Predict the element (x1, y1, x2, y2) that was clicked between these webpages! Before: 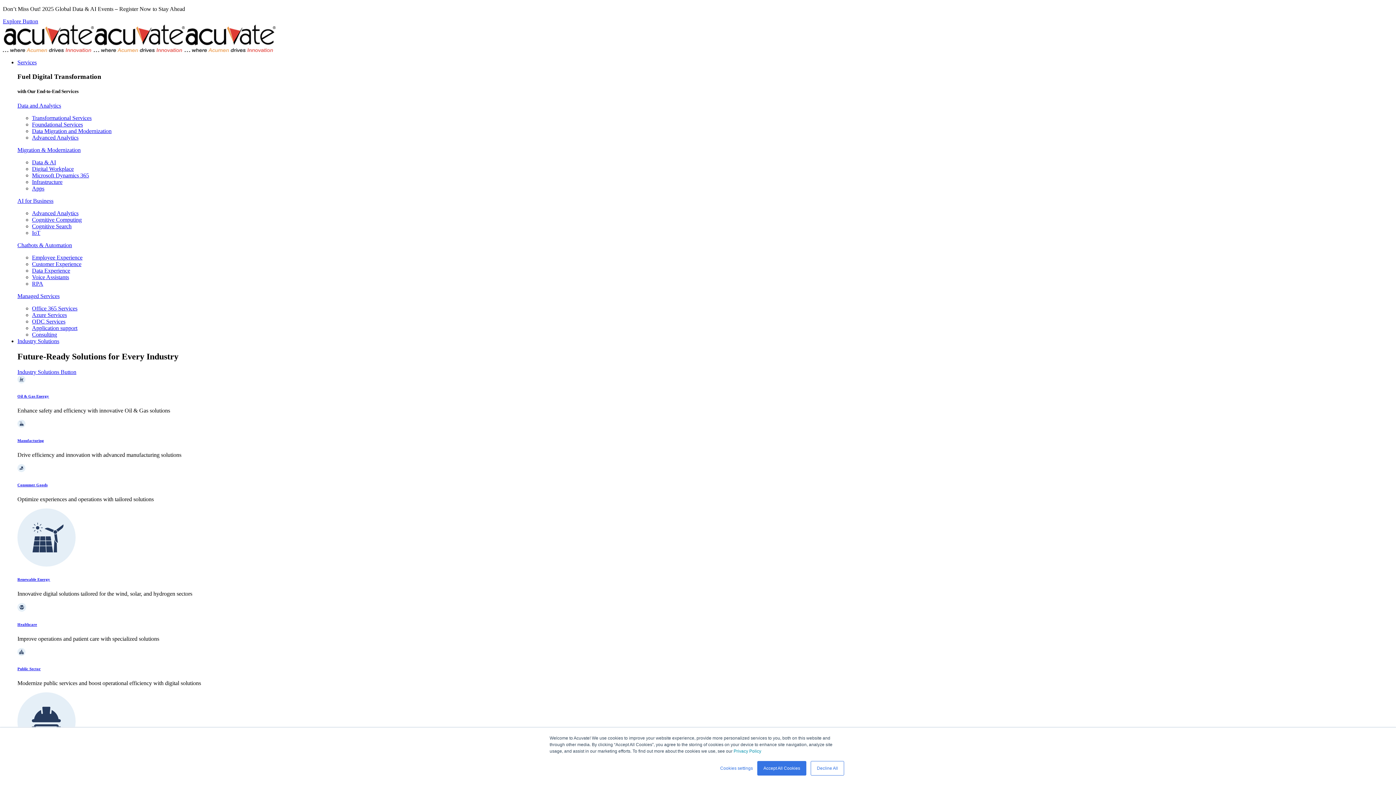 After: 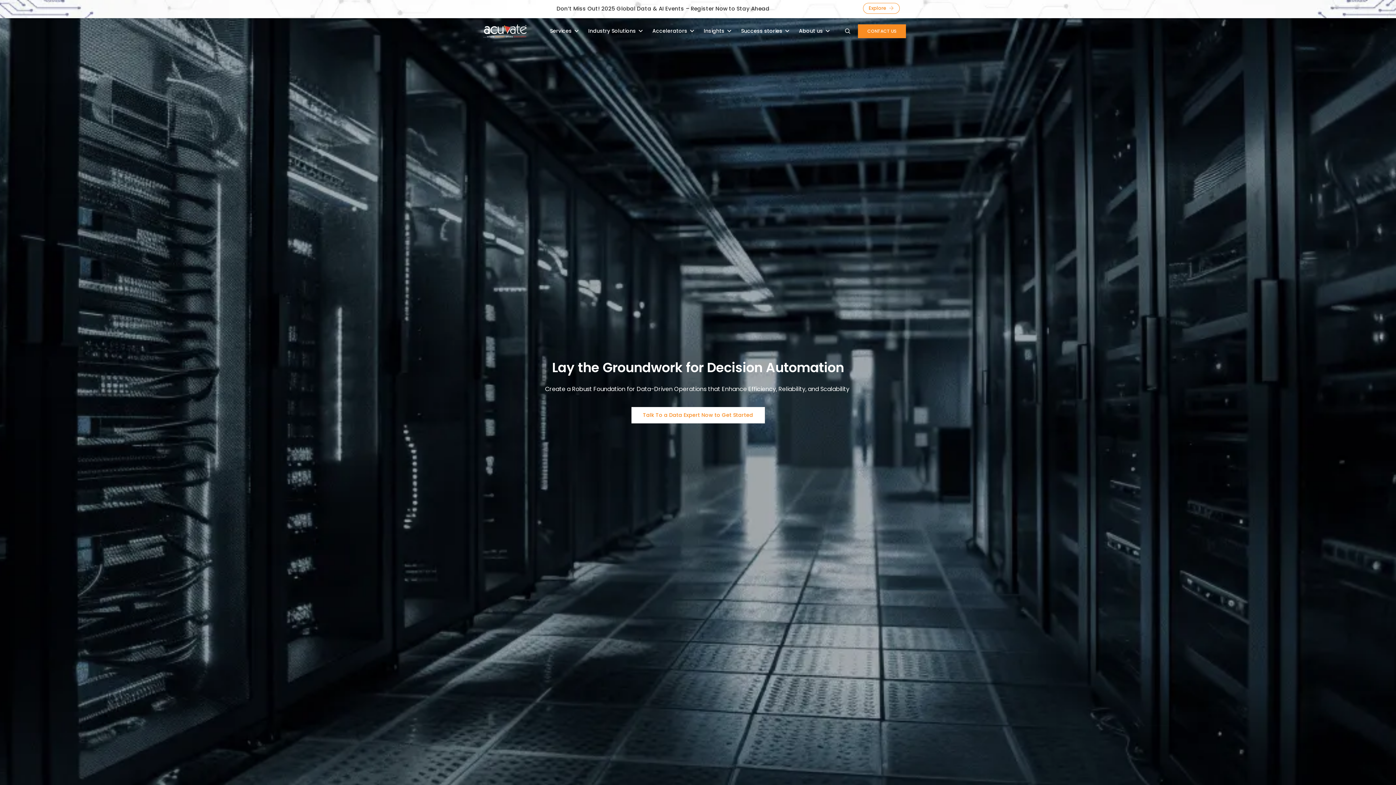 Action: bbox: (32, 121, 82, 127) label: Foundational Services